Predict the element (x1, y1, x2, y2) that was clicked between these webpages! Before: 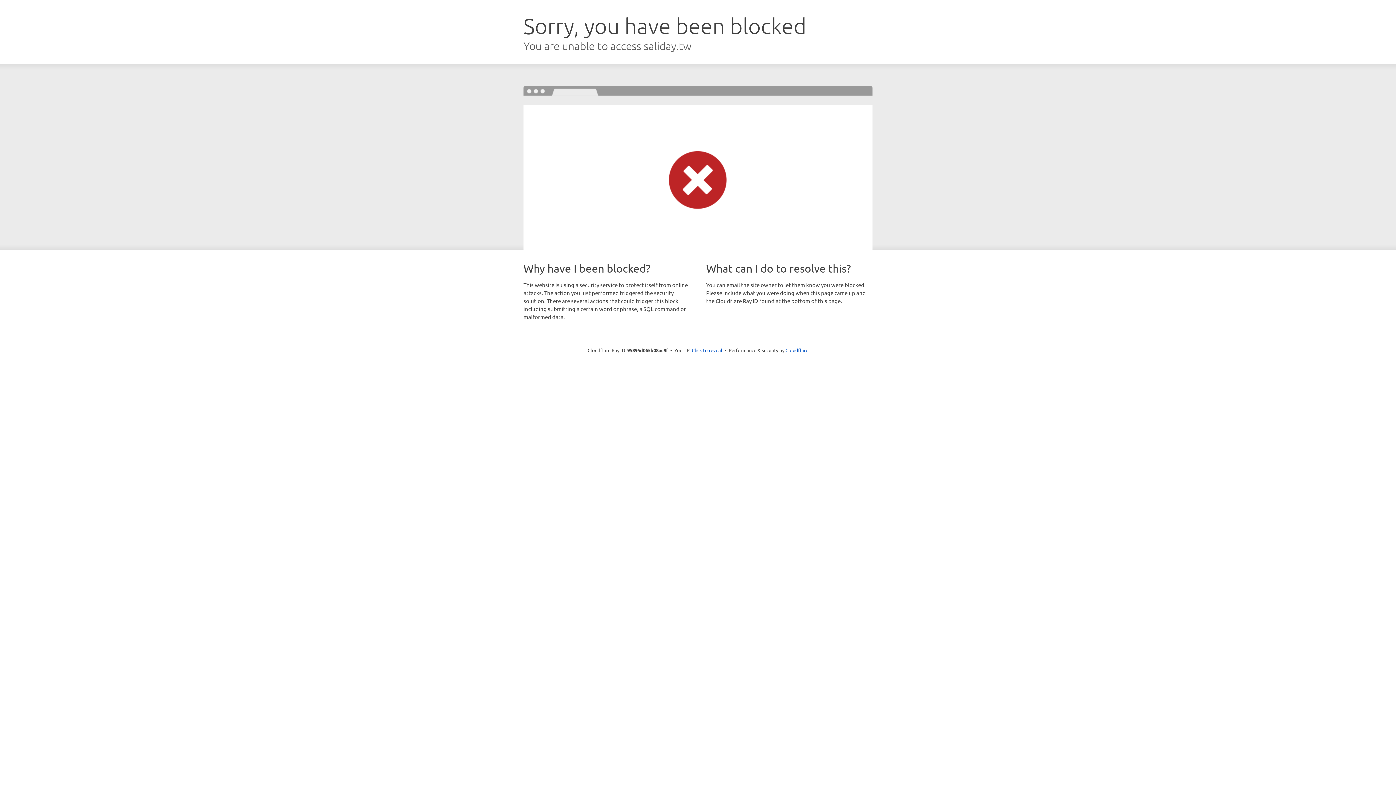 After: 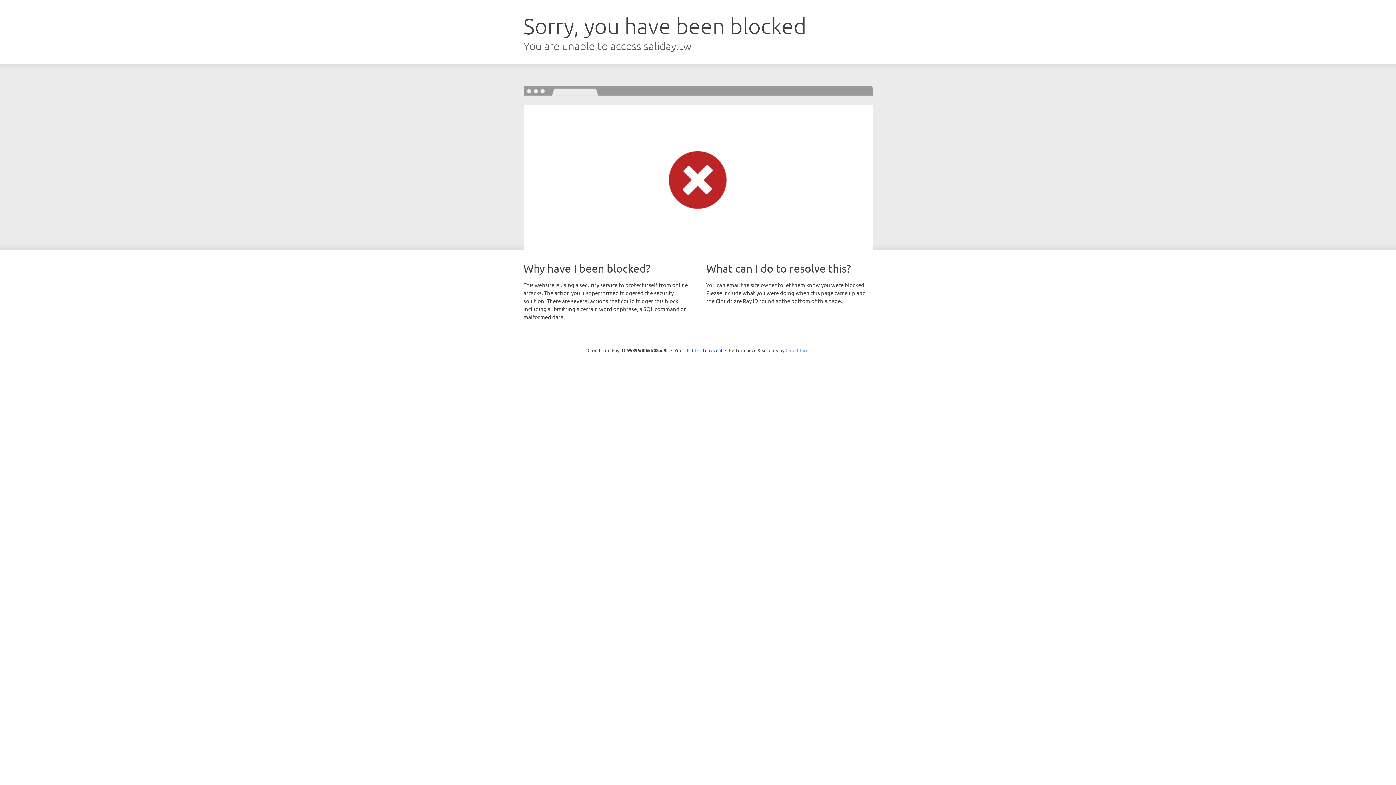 Action: bbox: (785, 347, 808, 353) label: Cloudflare